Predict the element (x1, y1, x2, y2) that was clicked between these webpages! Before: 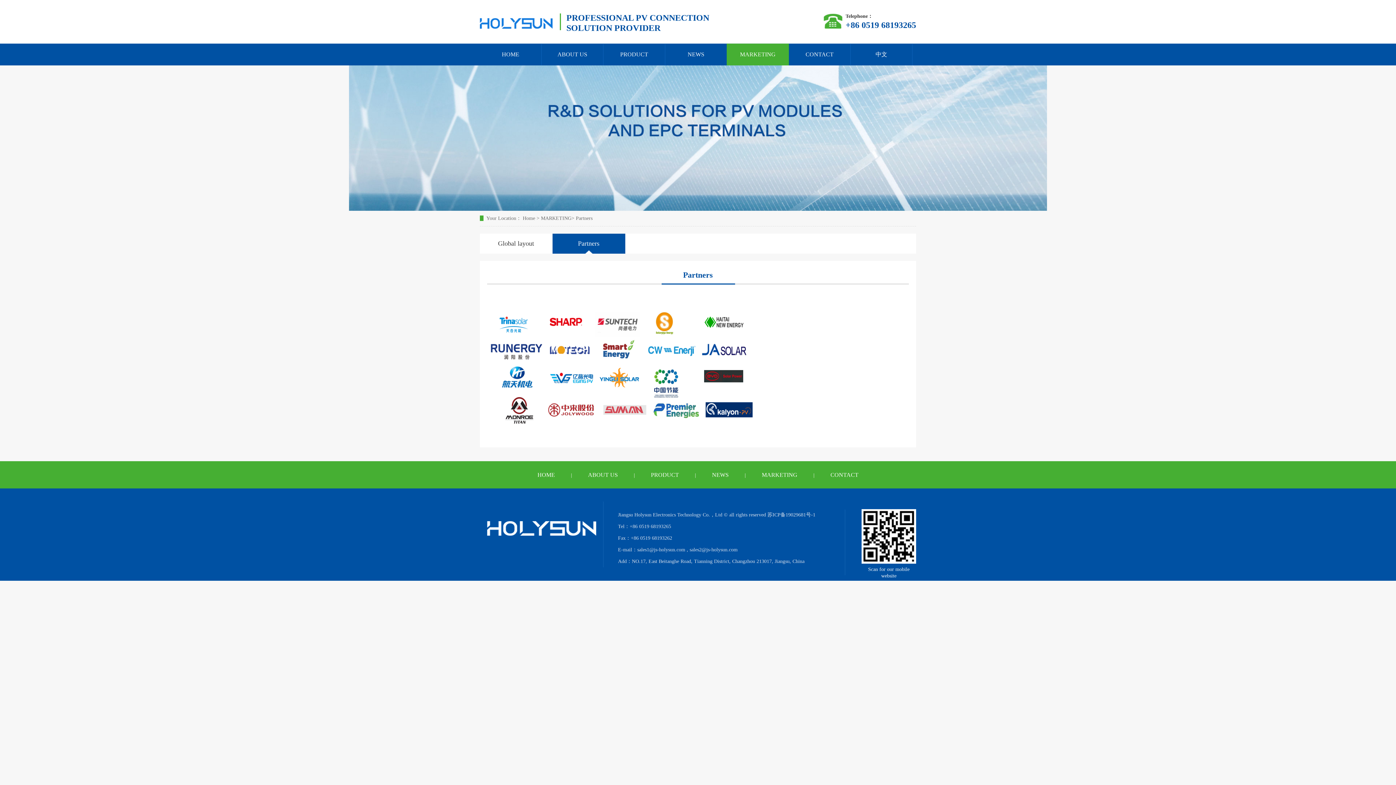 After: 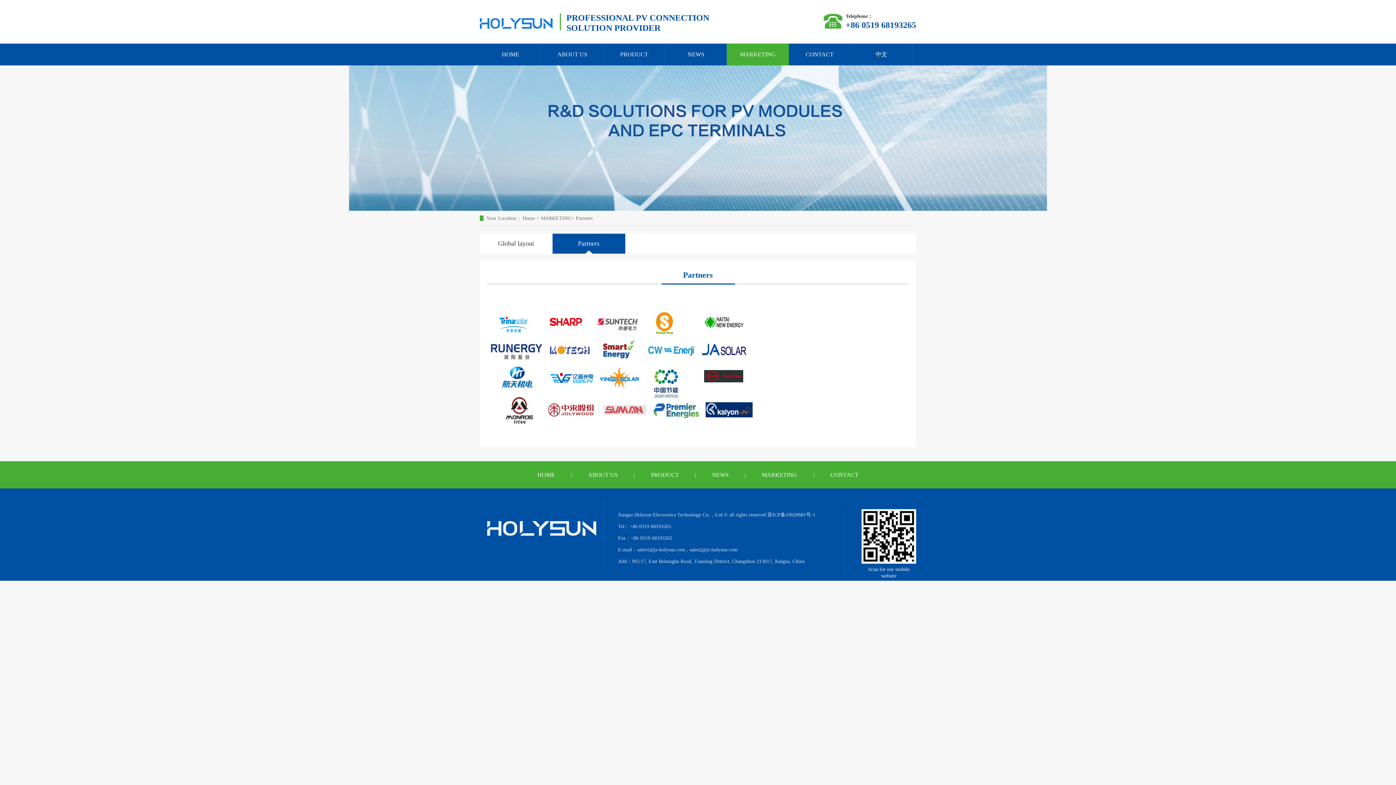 Action: label: Partners bbox: (578, 240, 599, 247)